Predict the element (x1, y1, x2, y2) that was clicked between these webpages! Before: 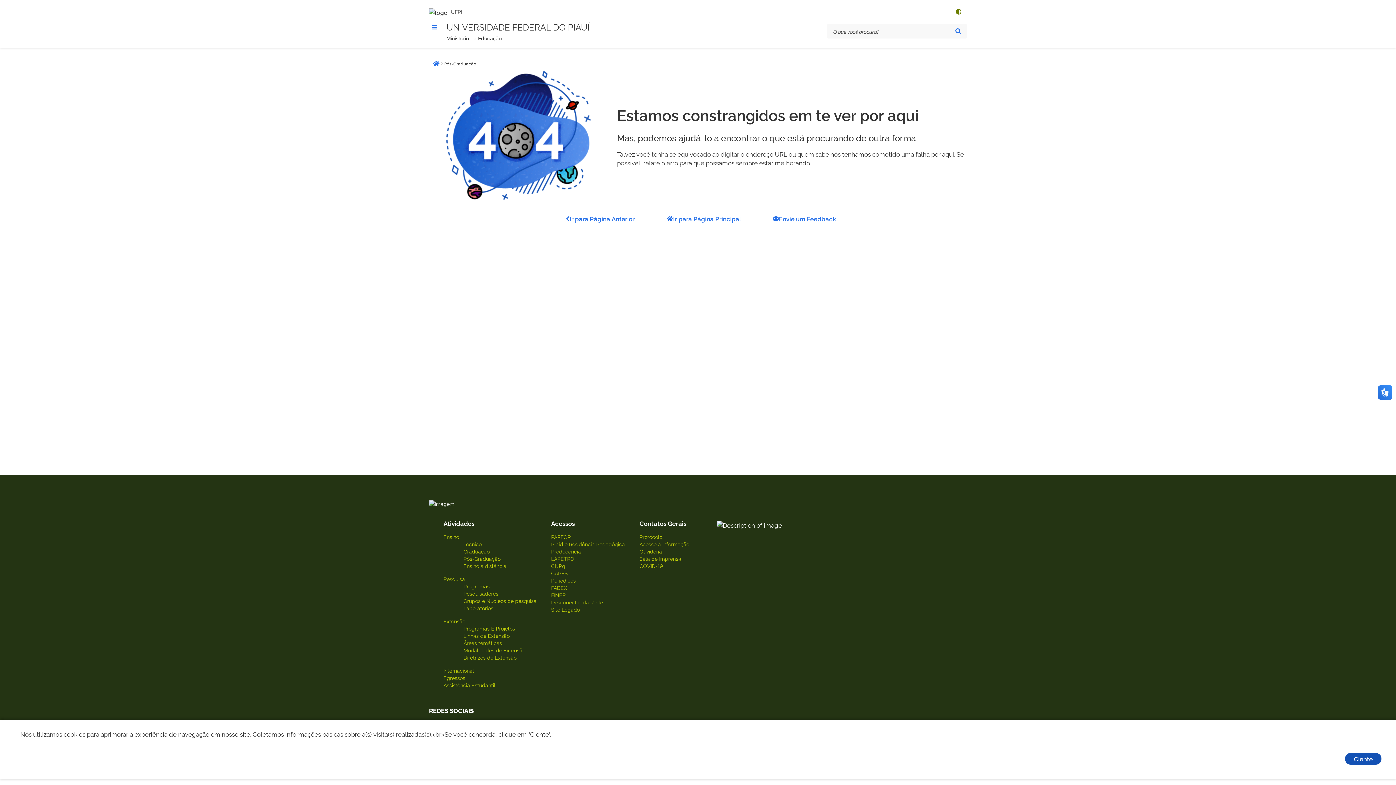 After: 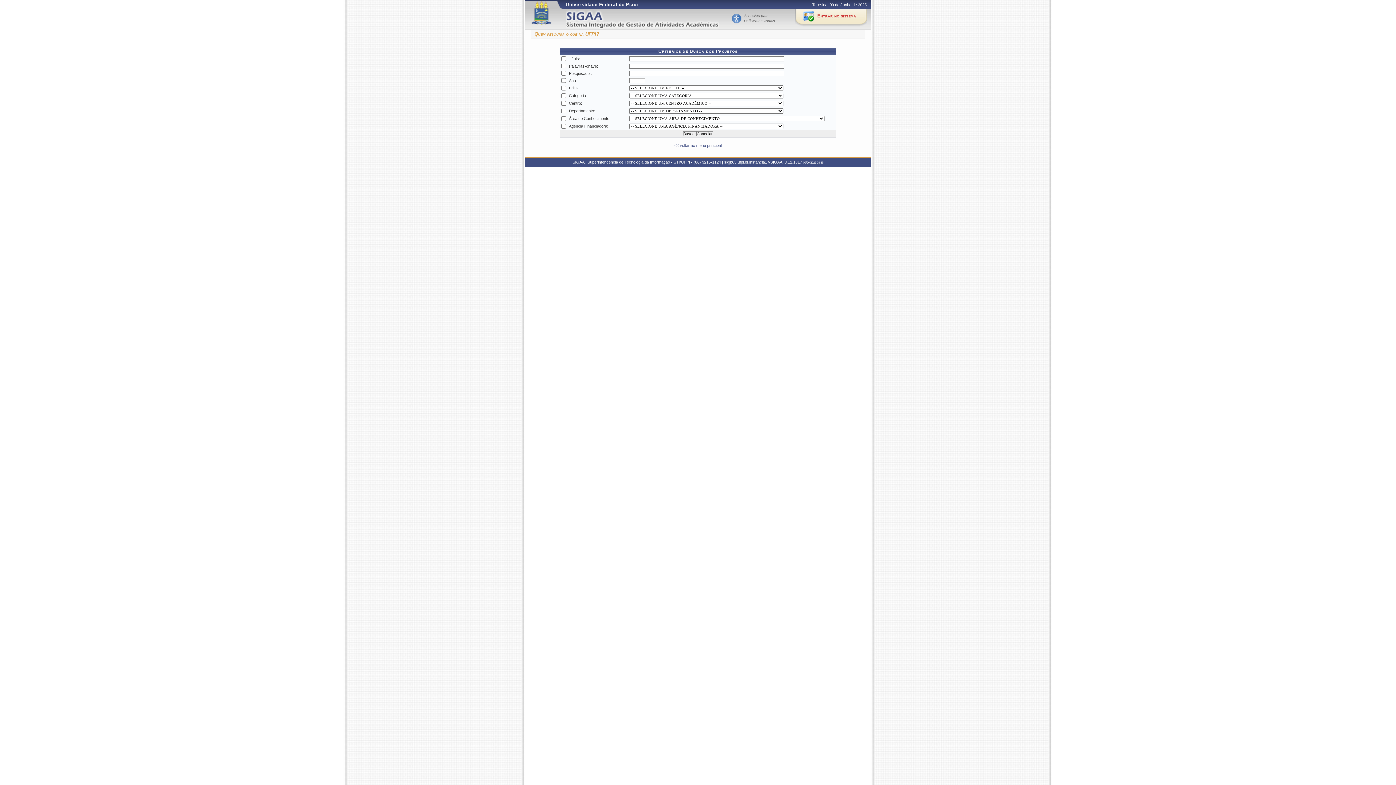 Action: label: Pesquisadores bbox: (463, 590, 498, 597)